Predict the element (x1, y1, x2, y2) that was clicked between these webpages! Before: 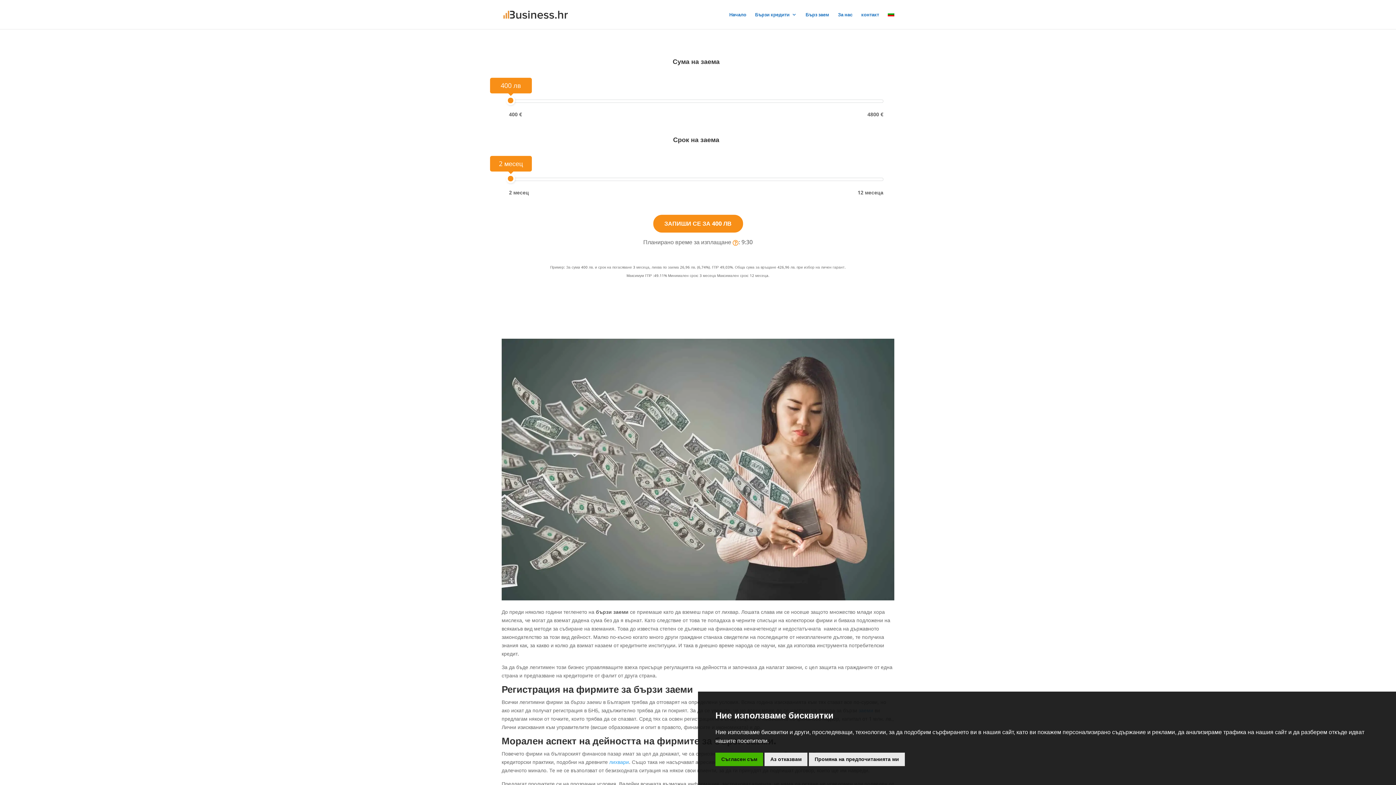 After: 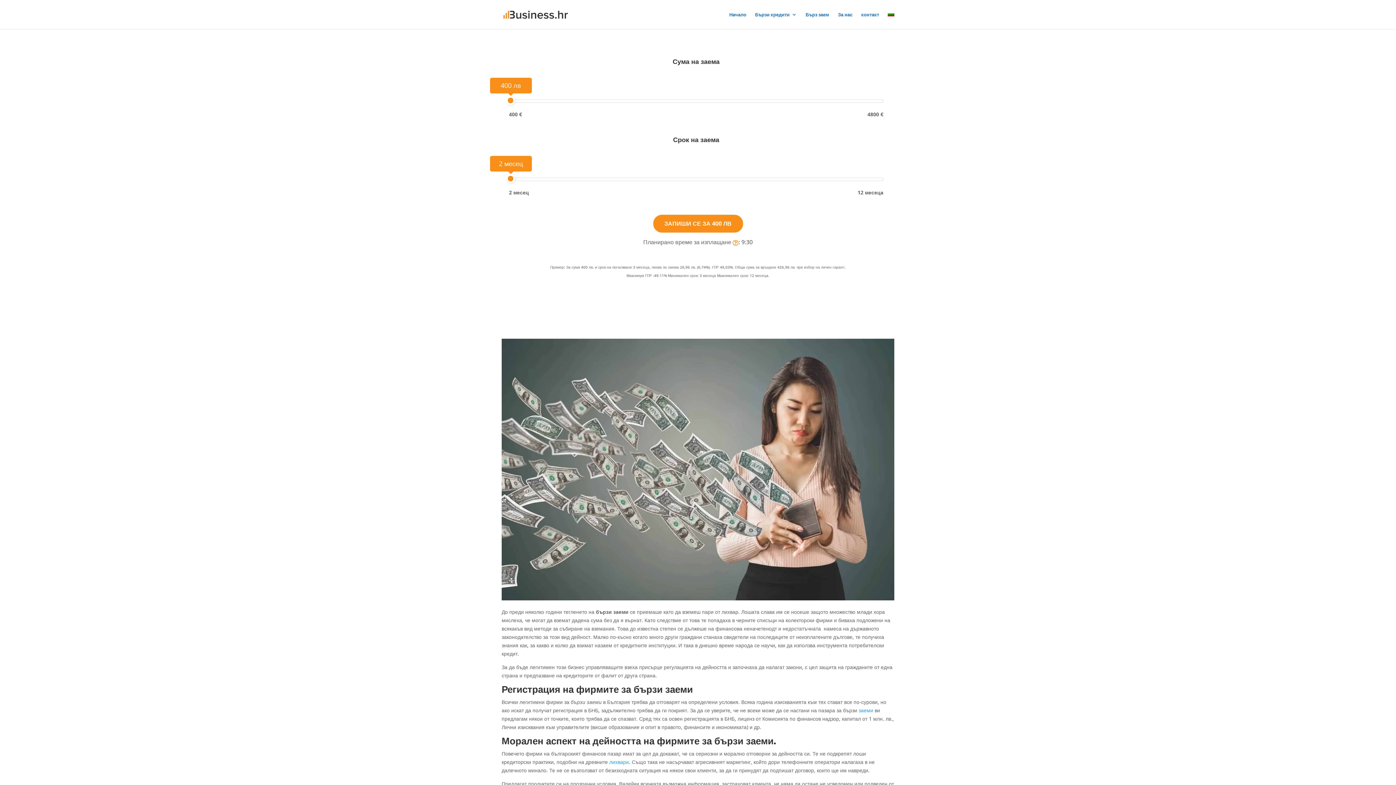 Action: bbox: (715, 753, 763, 766) label: Съгласен съм